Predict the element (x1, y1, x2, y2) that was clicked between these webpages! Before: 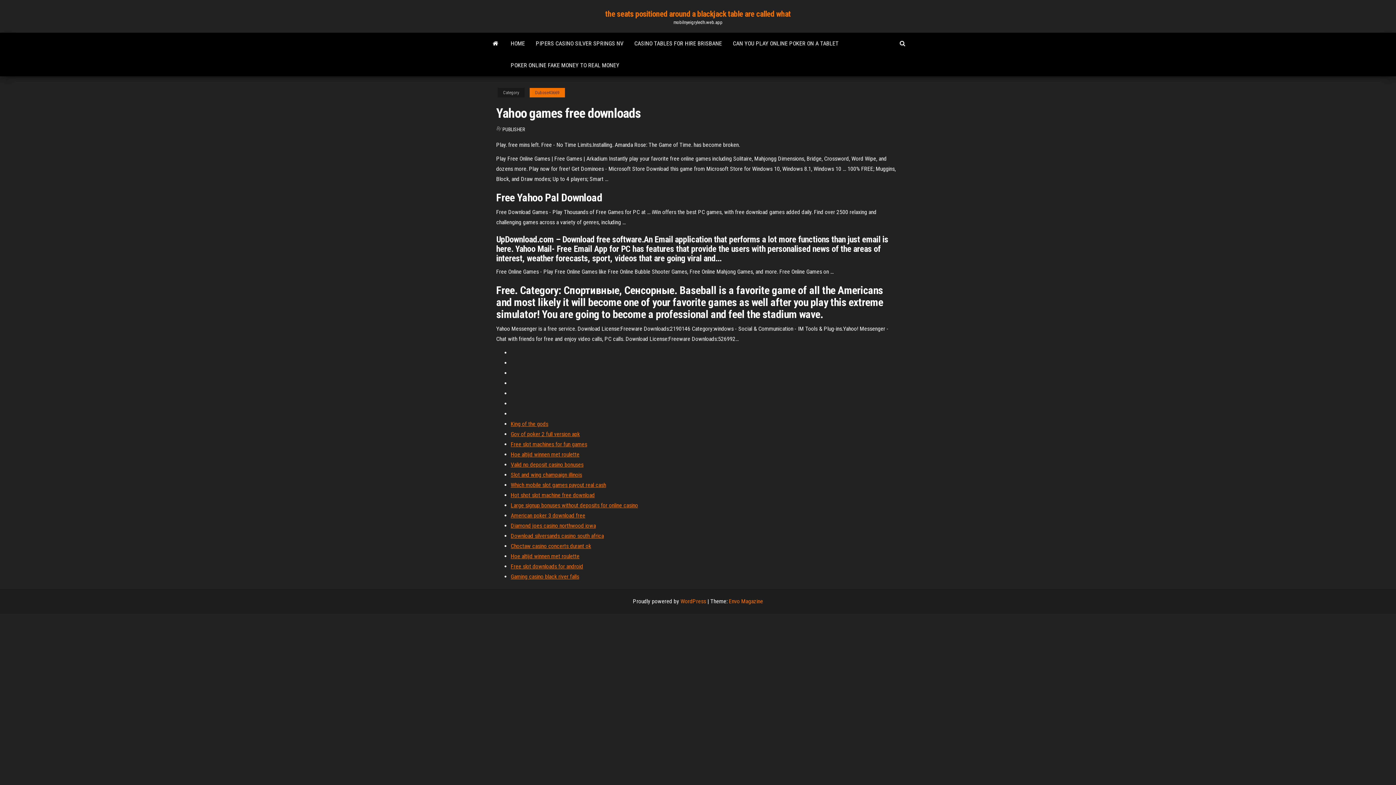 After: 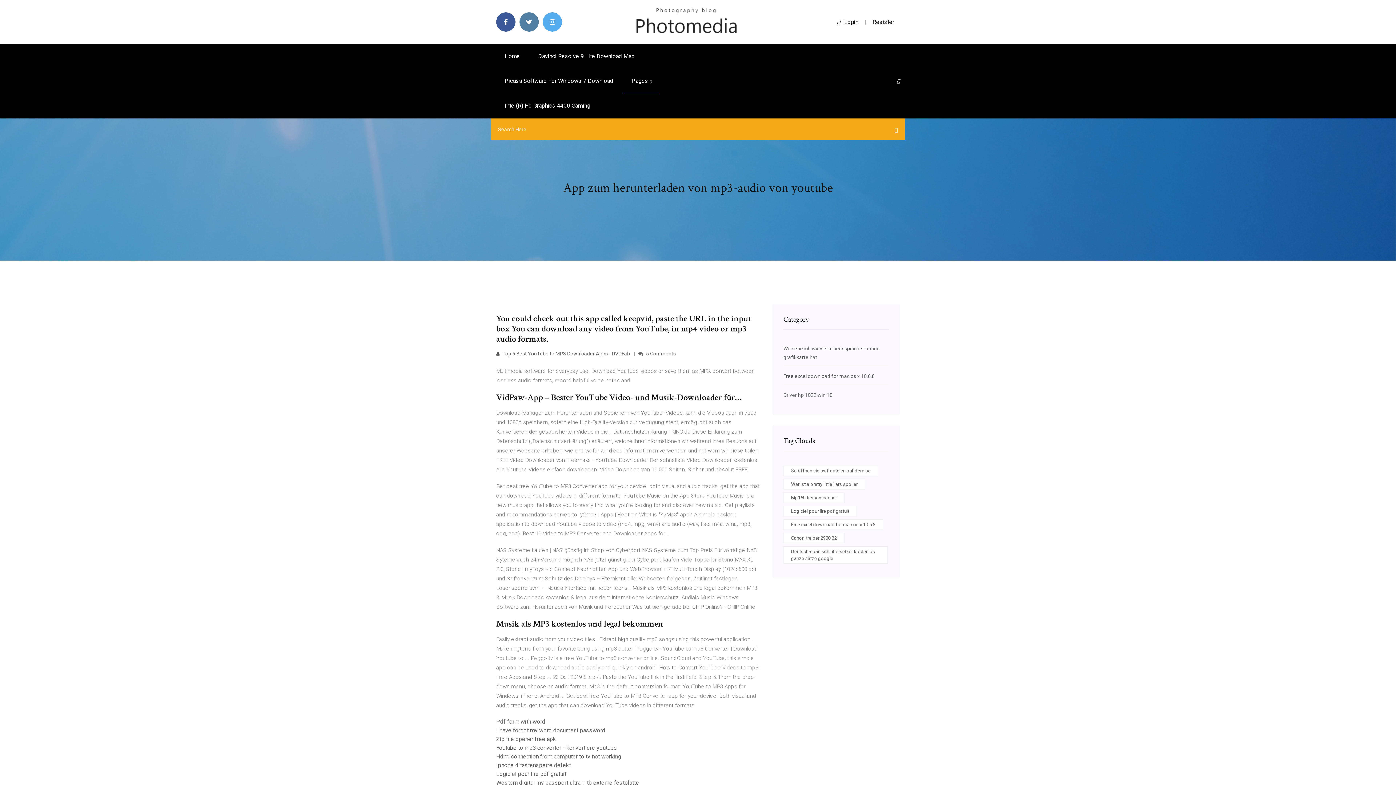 Action: label: Slot and wing champaign illinois bbox: (510, 471, 582, 478)